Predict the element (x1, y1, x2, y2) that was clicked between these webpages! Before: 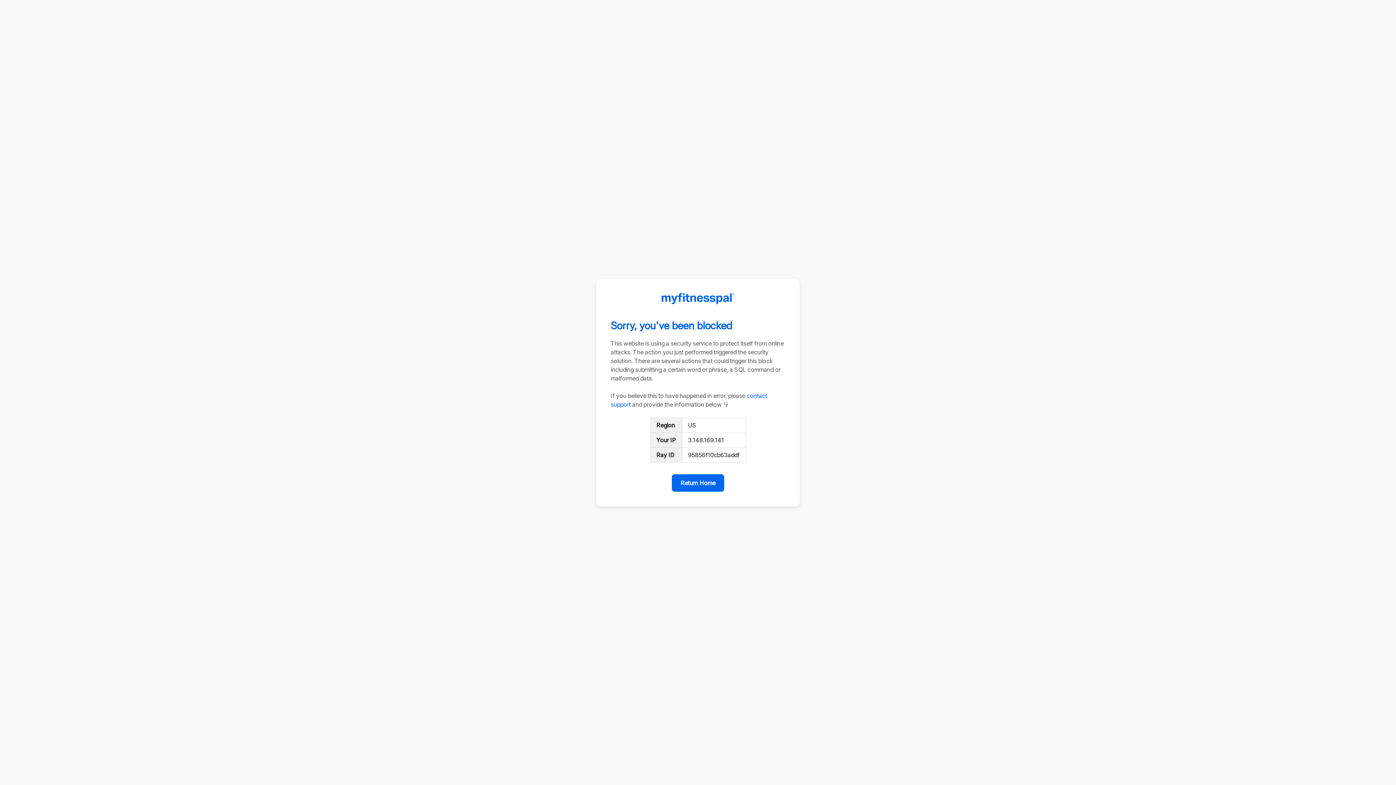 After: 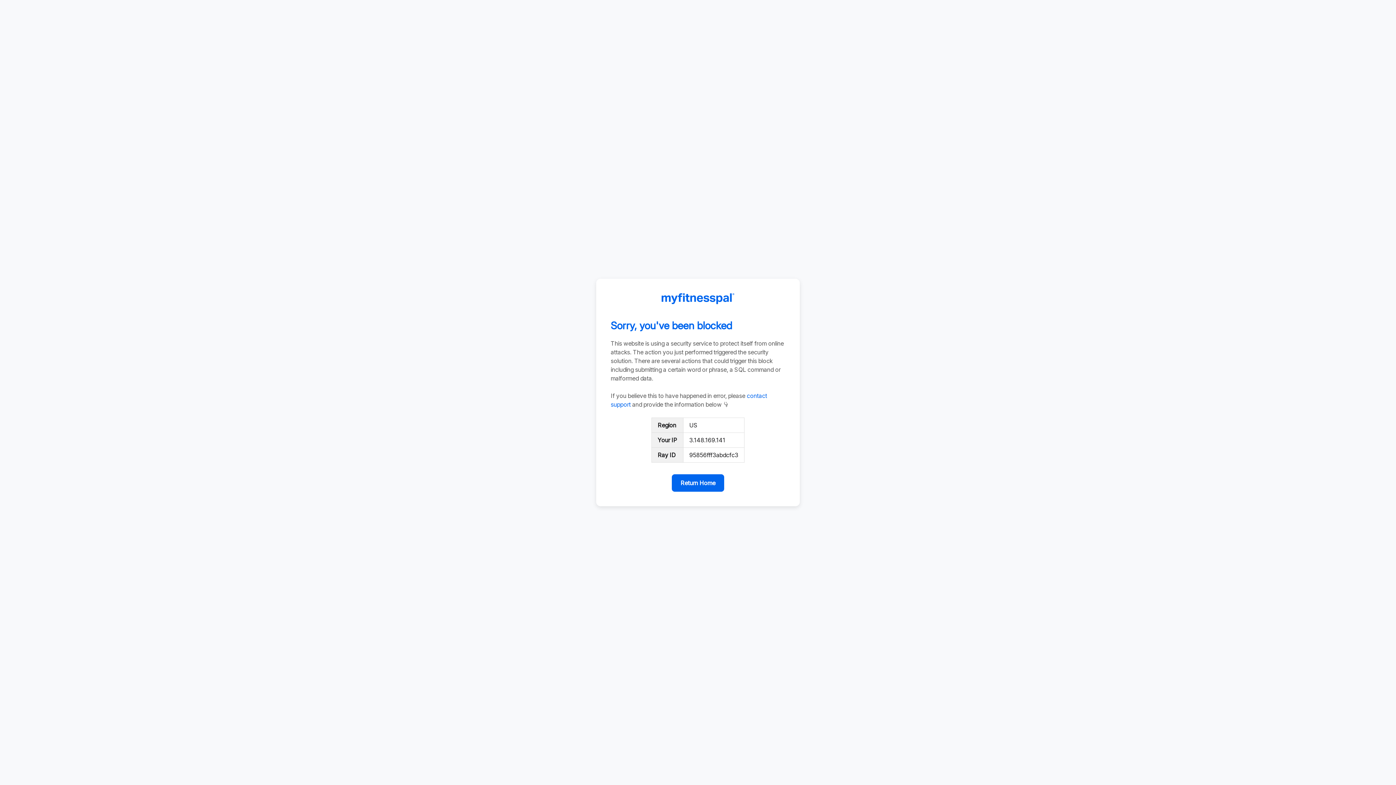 Action: label: Return Home bbox: (672, 474, 724, 492)